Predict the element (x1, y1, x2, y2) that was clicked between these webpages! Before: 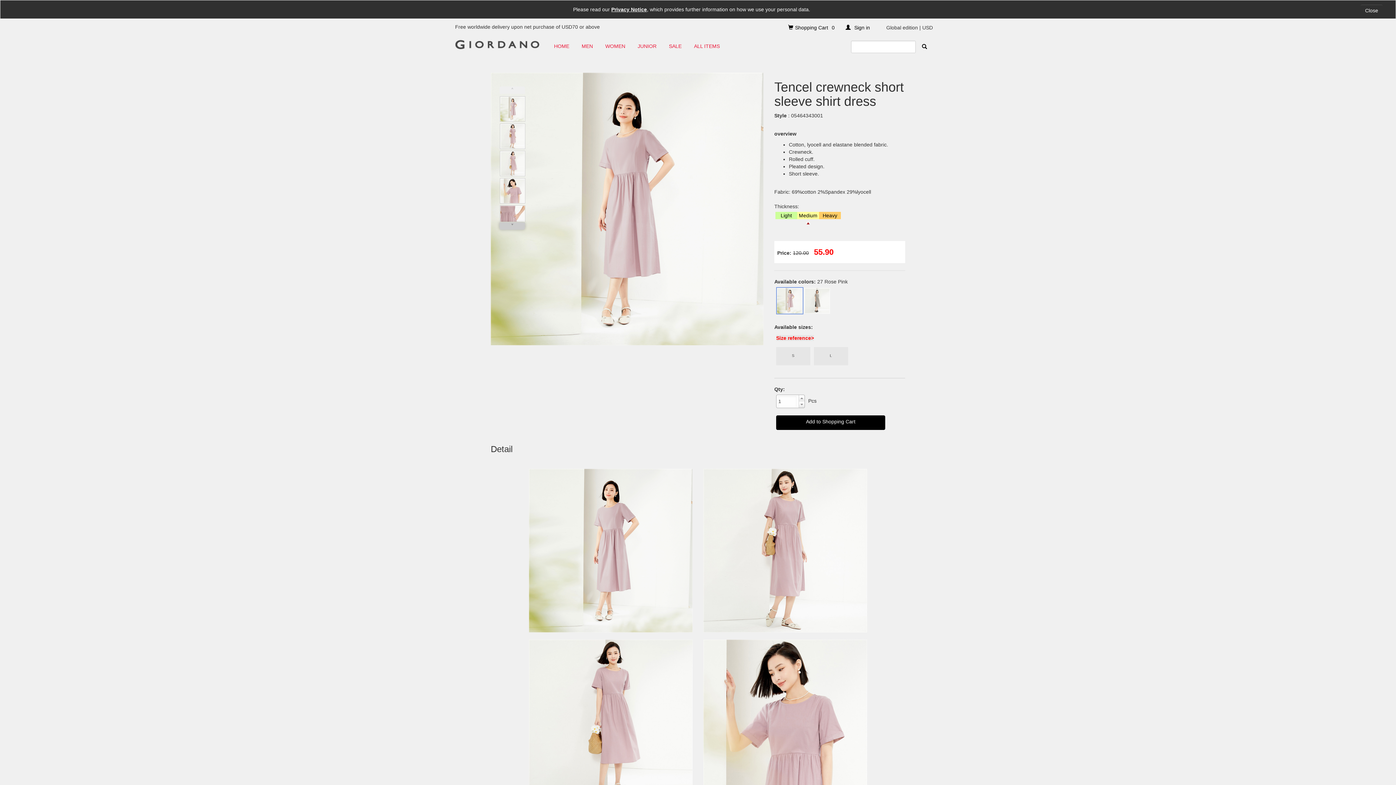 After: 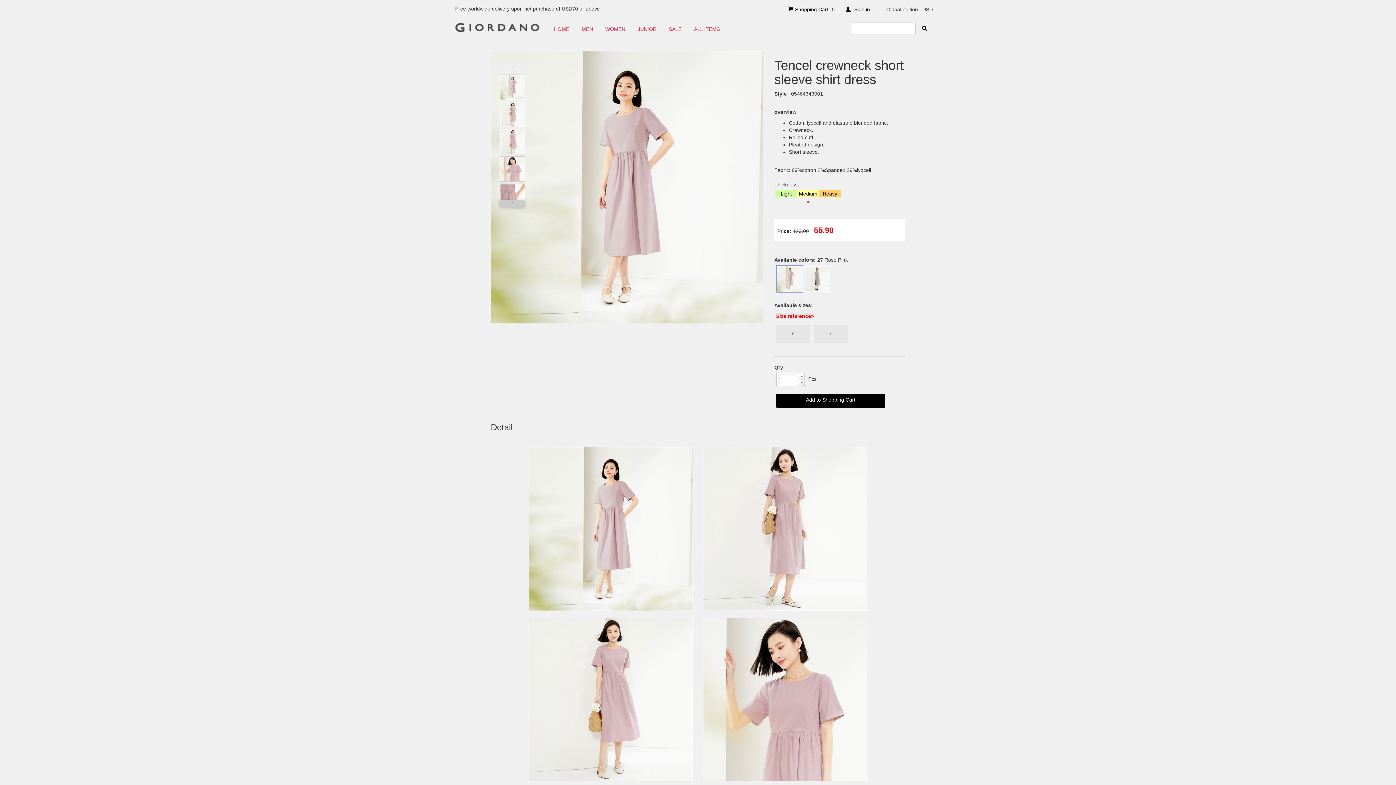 Action: bbox: (1360, 4, 1383, 16) label: Close